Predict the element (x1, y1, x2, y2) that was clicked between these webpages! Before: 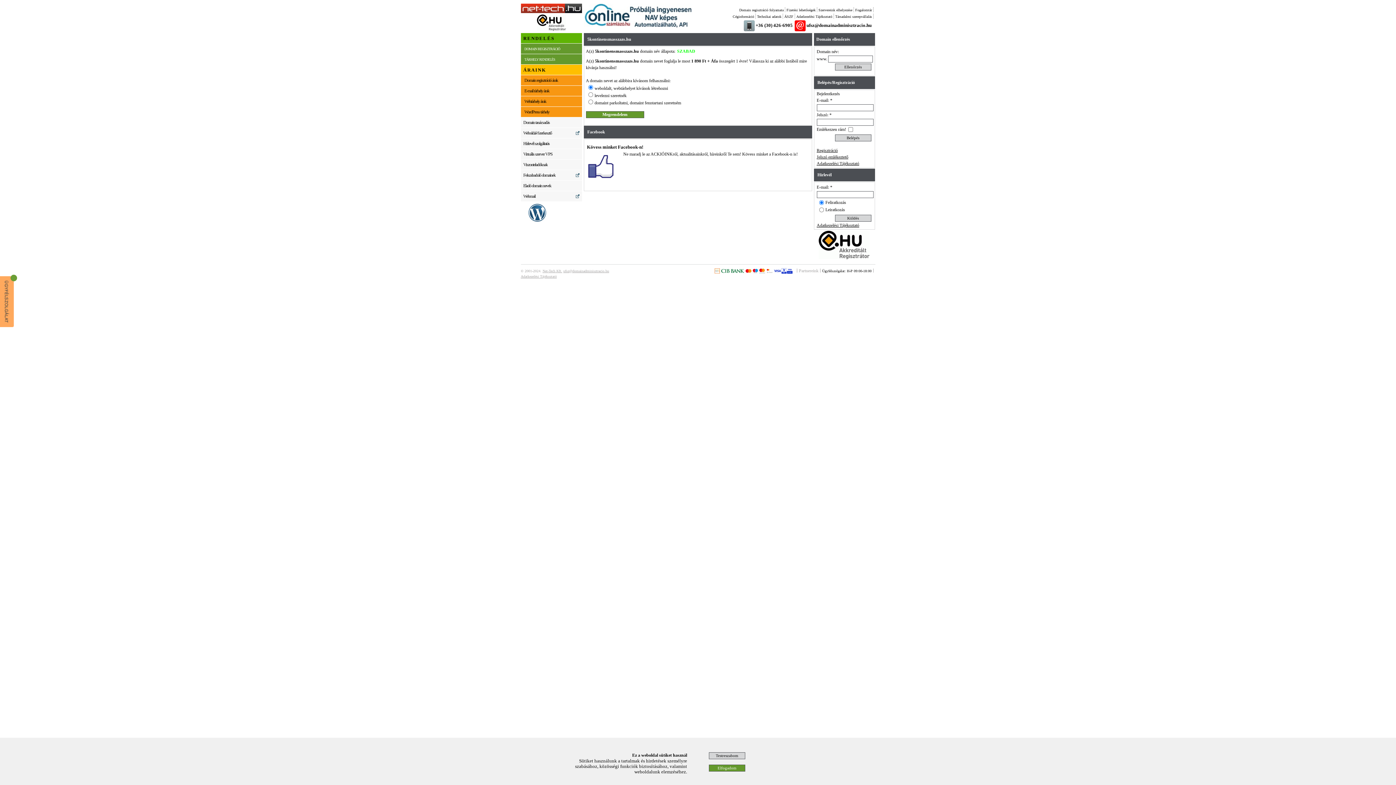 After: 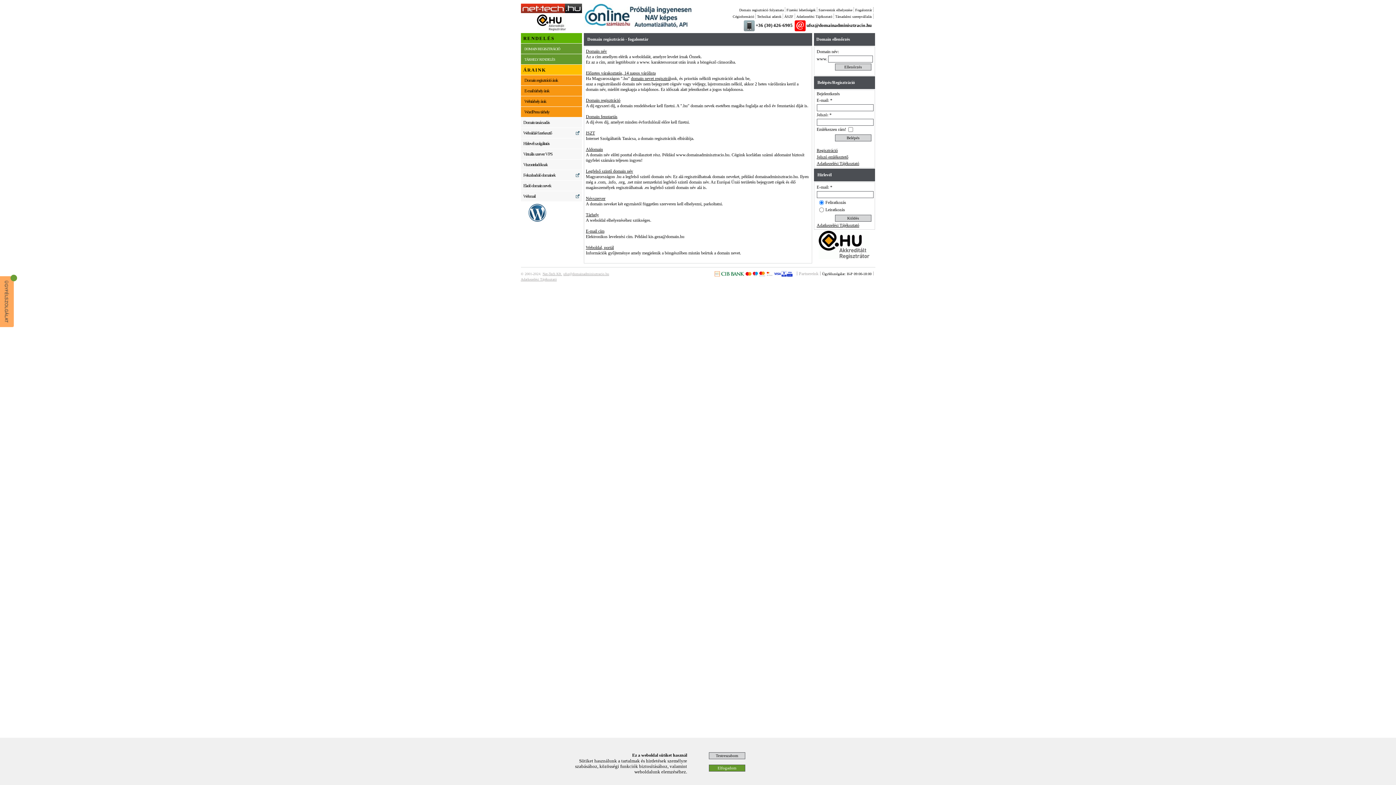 Action: label: Fogalomtár bbox: (855, 8, 872, 12)